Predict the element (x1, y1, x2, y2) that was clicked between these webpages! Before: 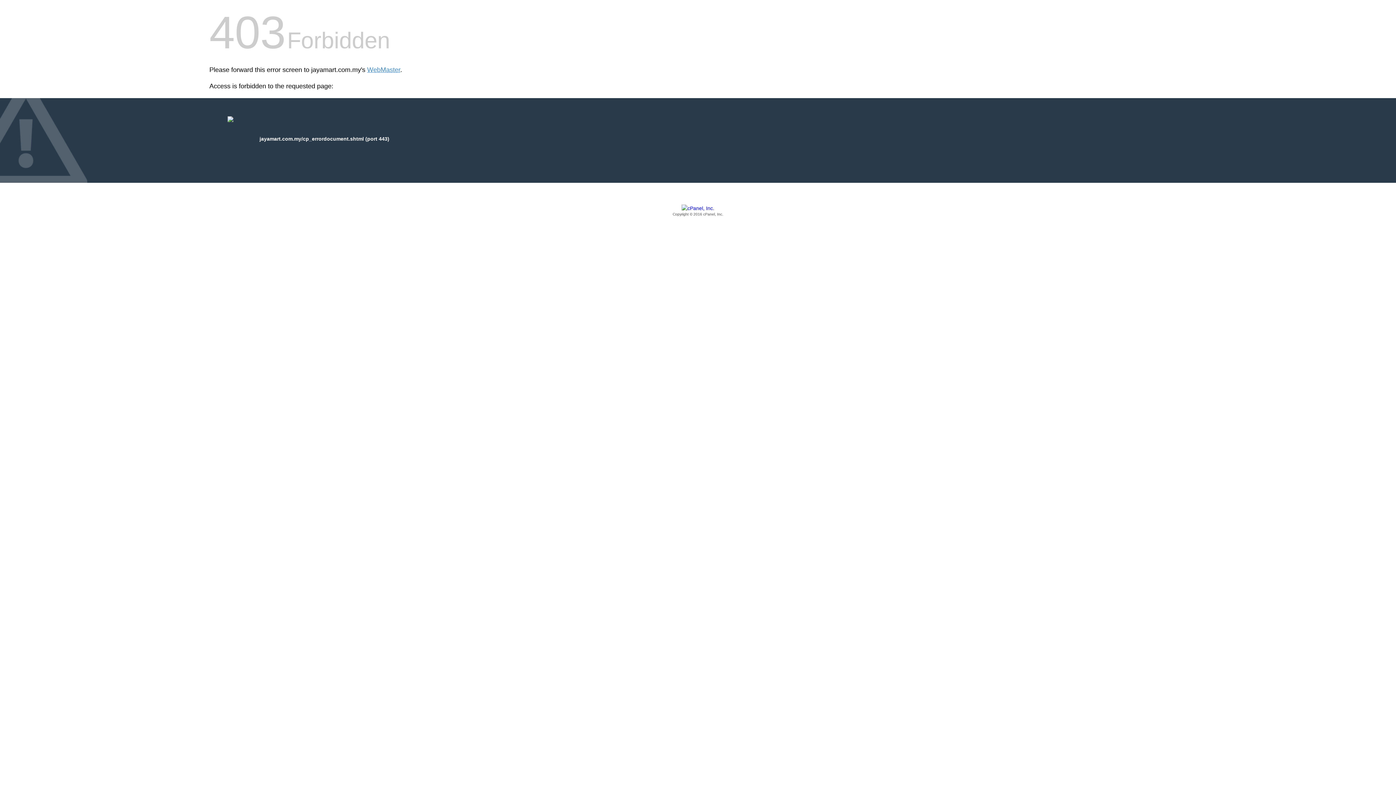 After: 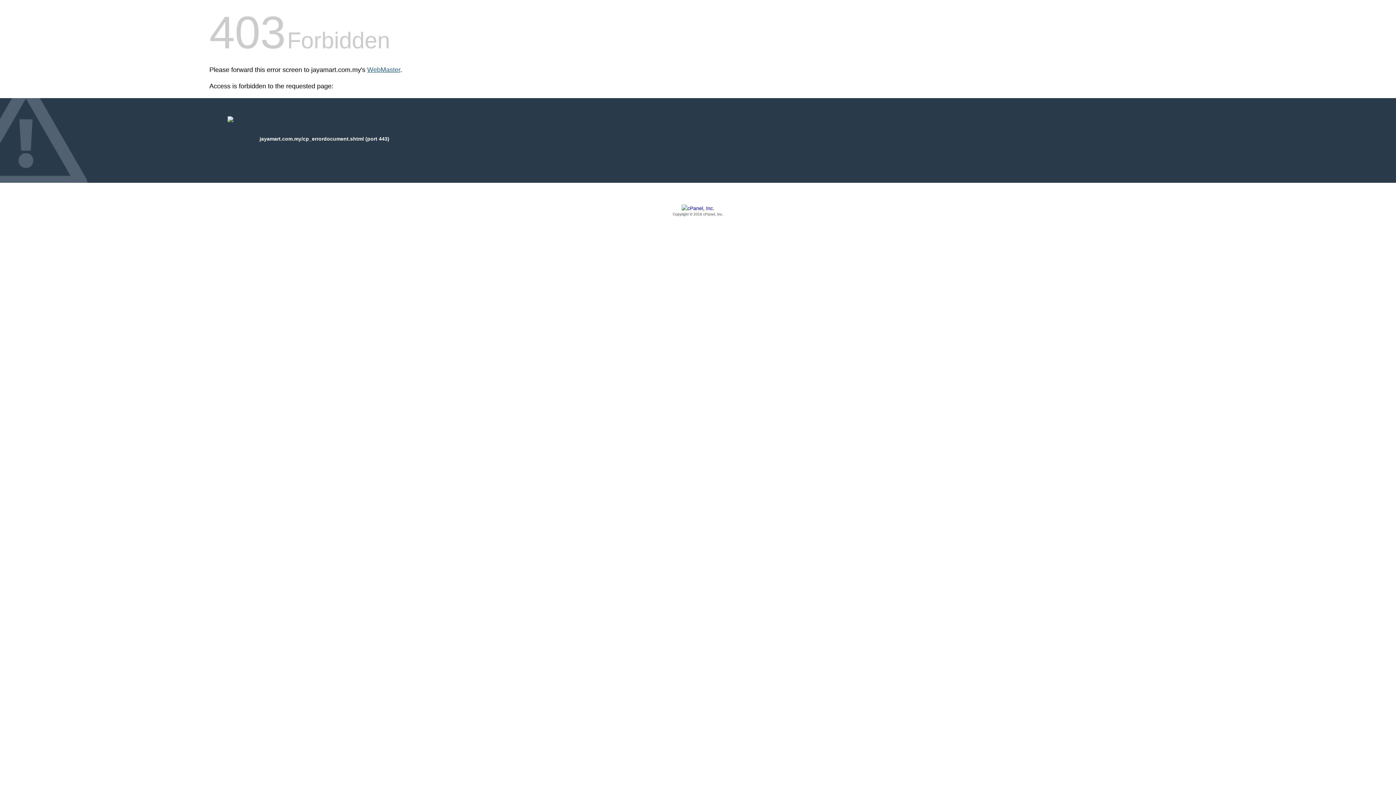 Action: label: WebMaster bbox: (367, 66, 400, 73)